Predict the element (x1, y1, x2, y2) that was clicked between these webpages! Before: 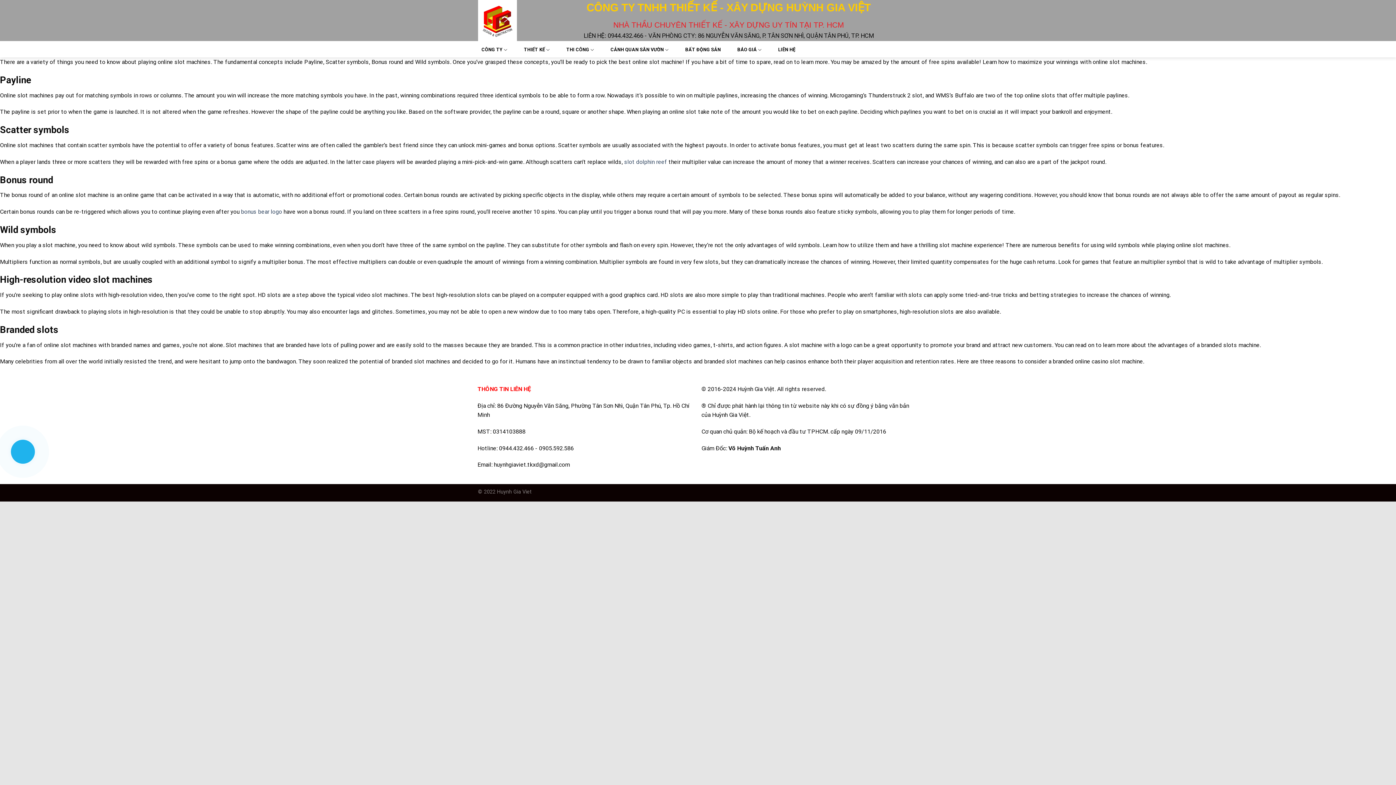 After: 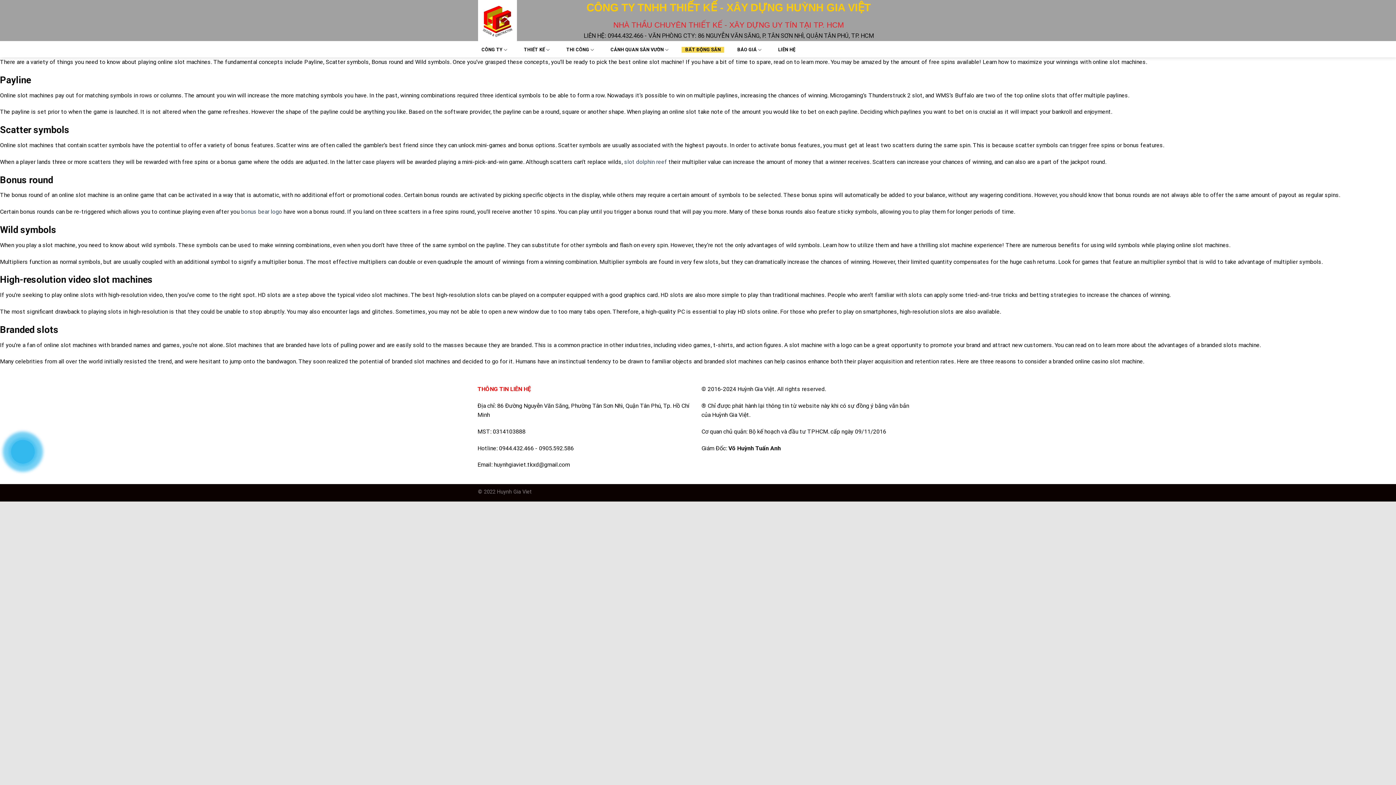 Action: bbox: (681, 46, 724, 52) label: BẤT ĐỘNG SẢN